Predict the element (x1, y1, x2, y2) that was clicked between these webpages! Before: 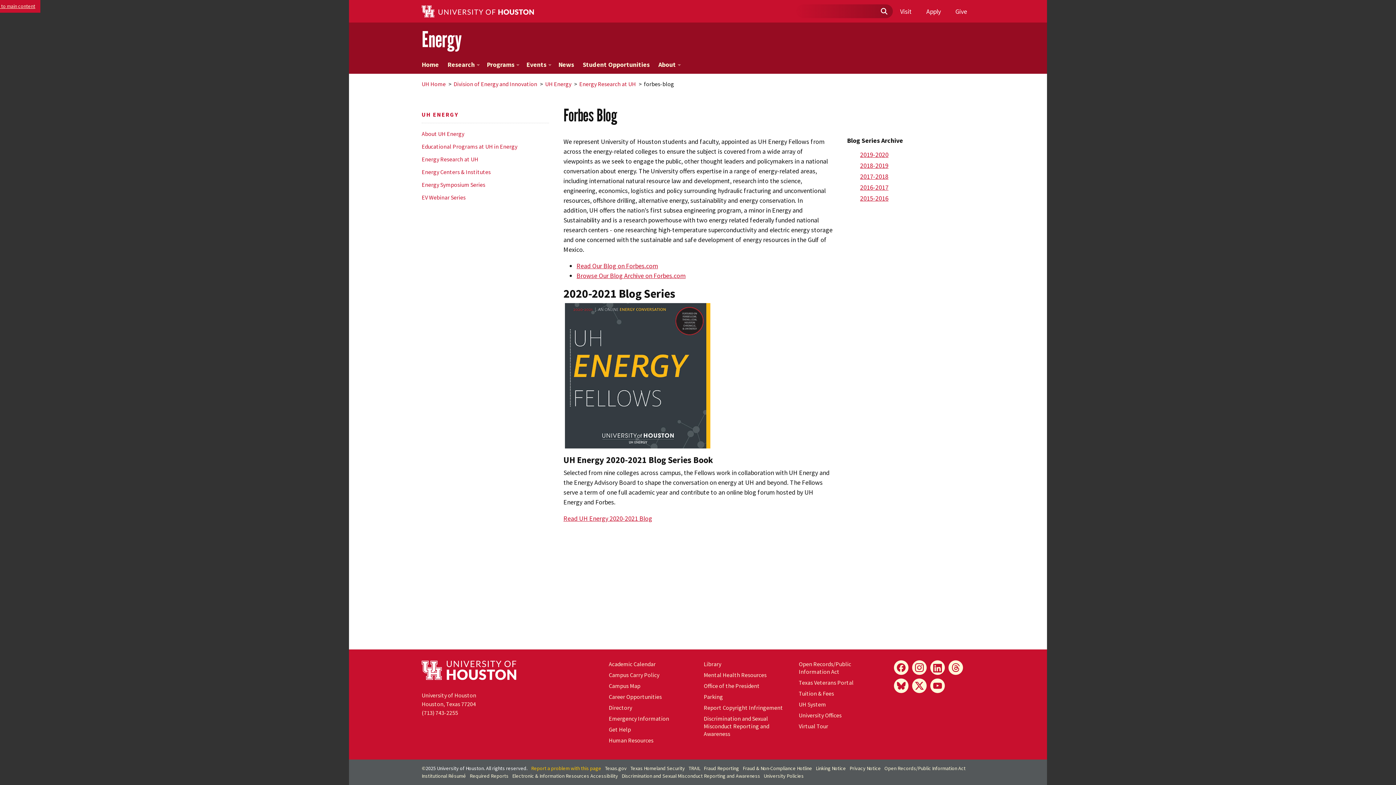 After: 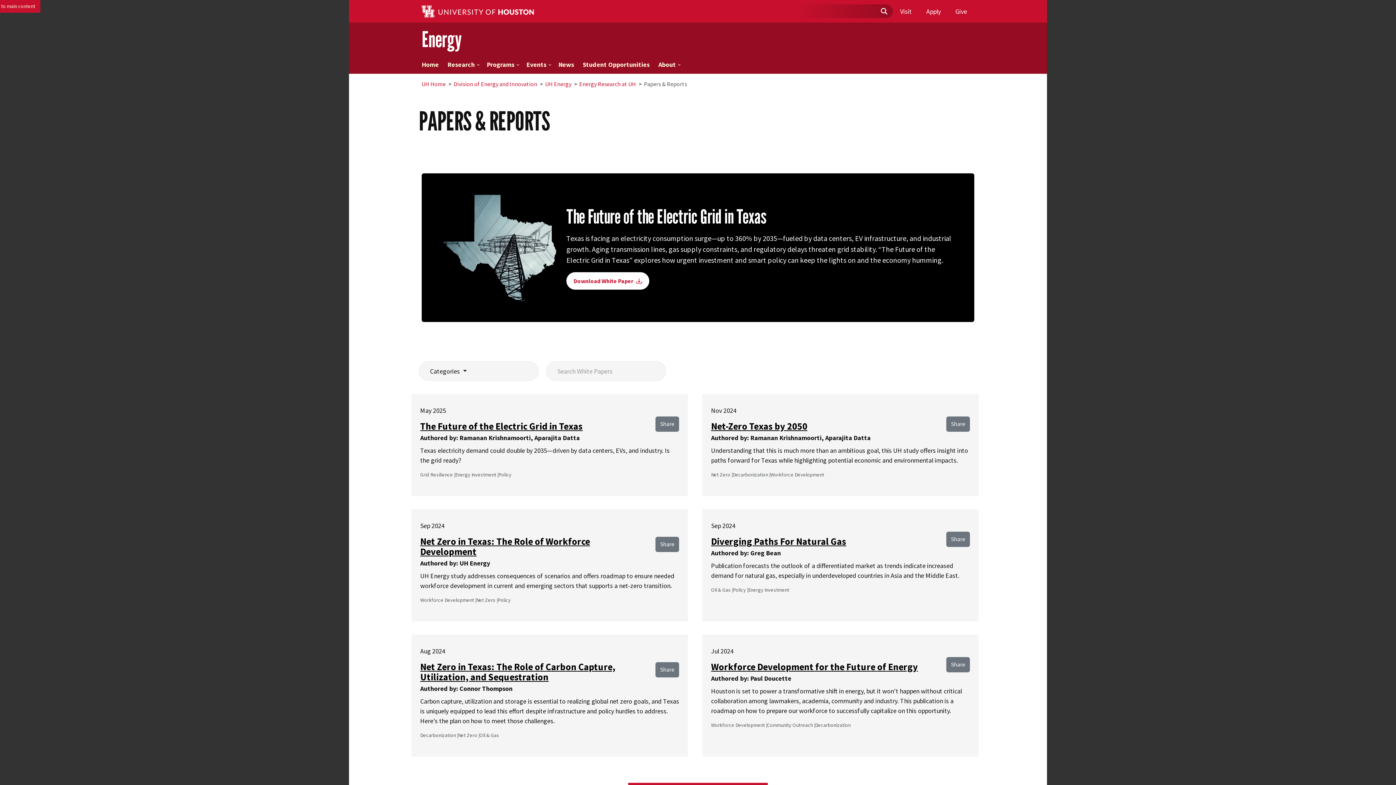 Action: label: Energy Research at UH bbox: (418, 153, 549, 165)